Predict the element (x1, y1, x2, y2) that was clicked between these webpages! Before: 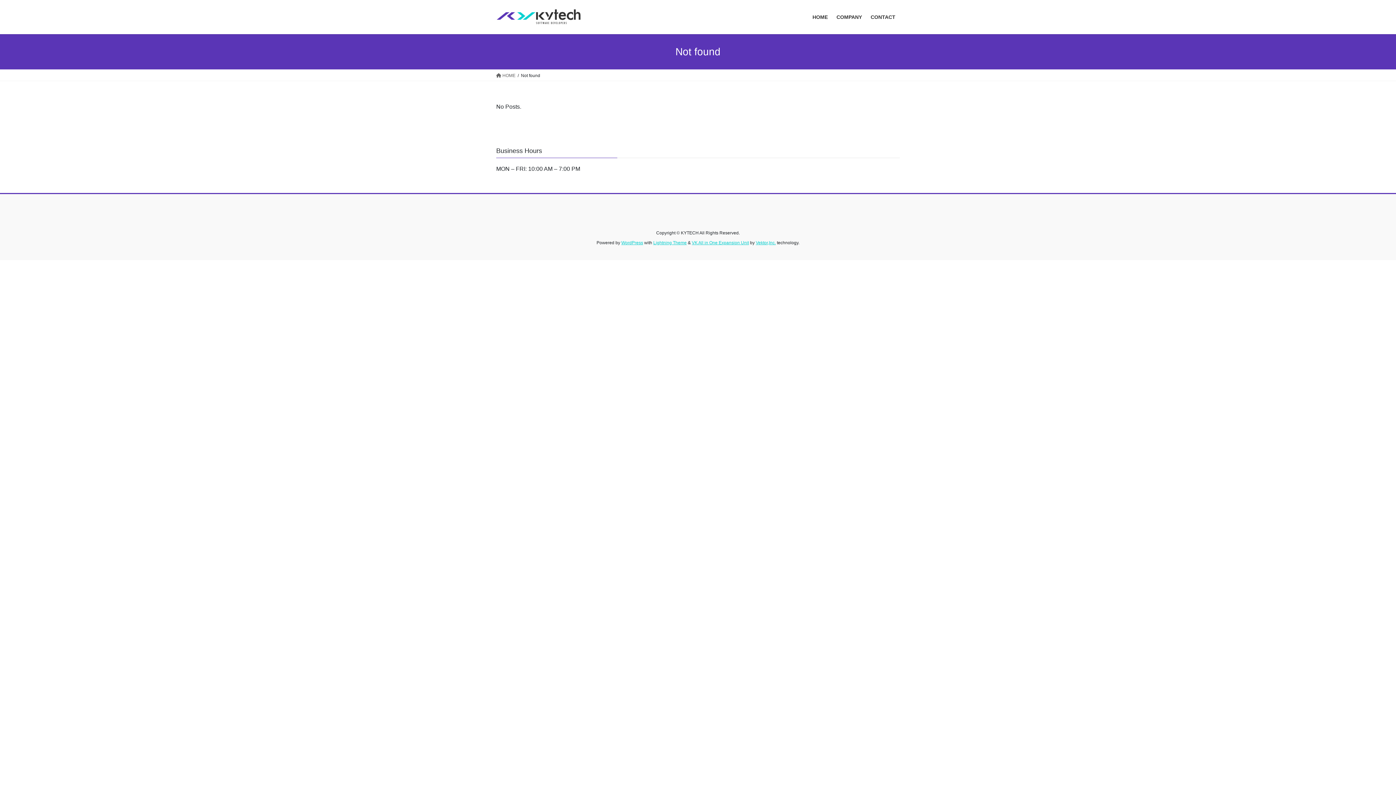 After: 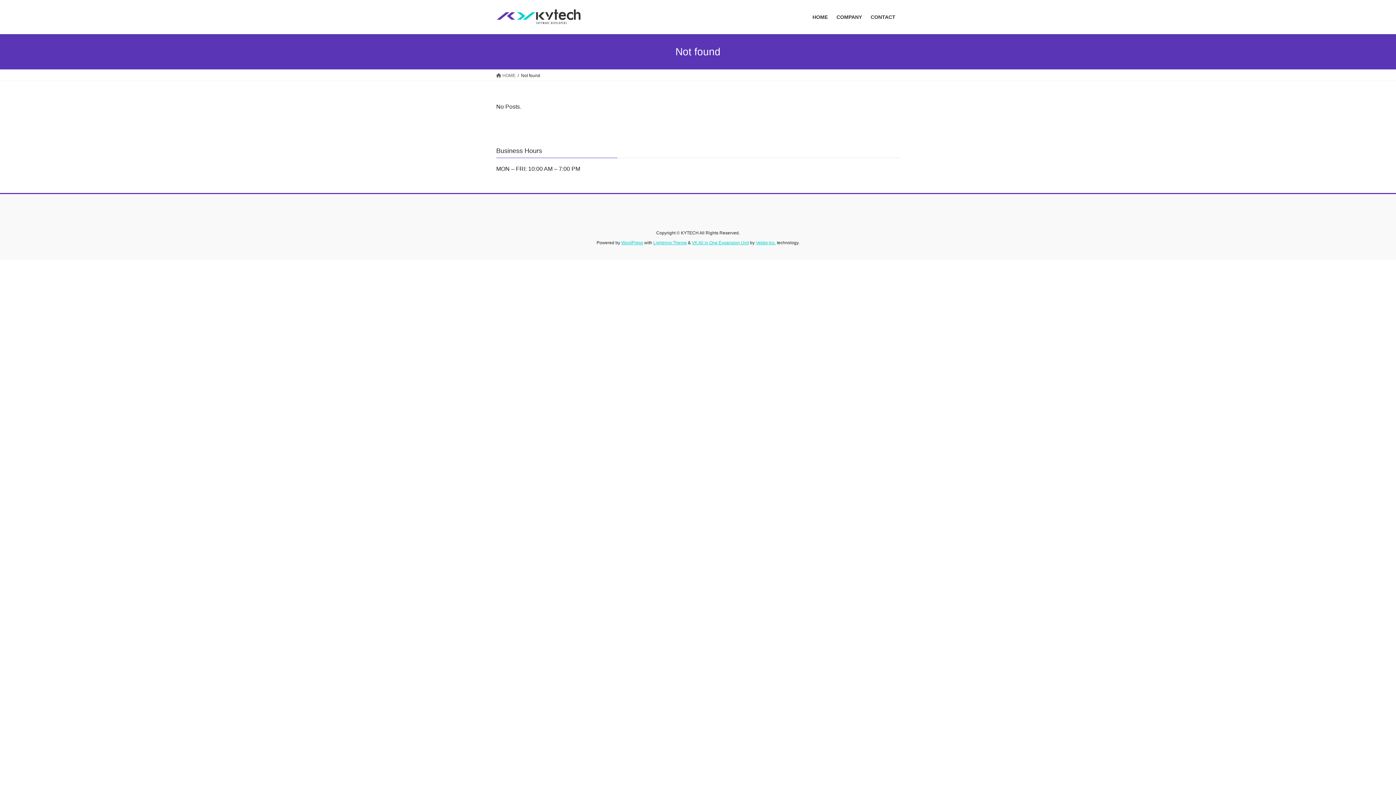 Action: label: CONTACT bbox: (866, 8, 900, 25)